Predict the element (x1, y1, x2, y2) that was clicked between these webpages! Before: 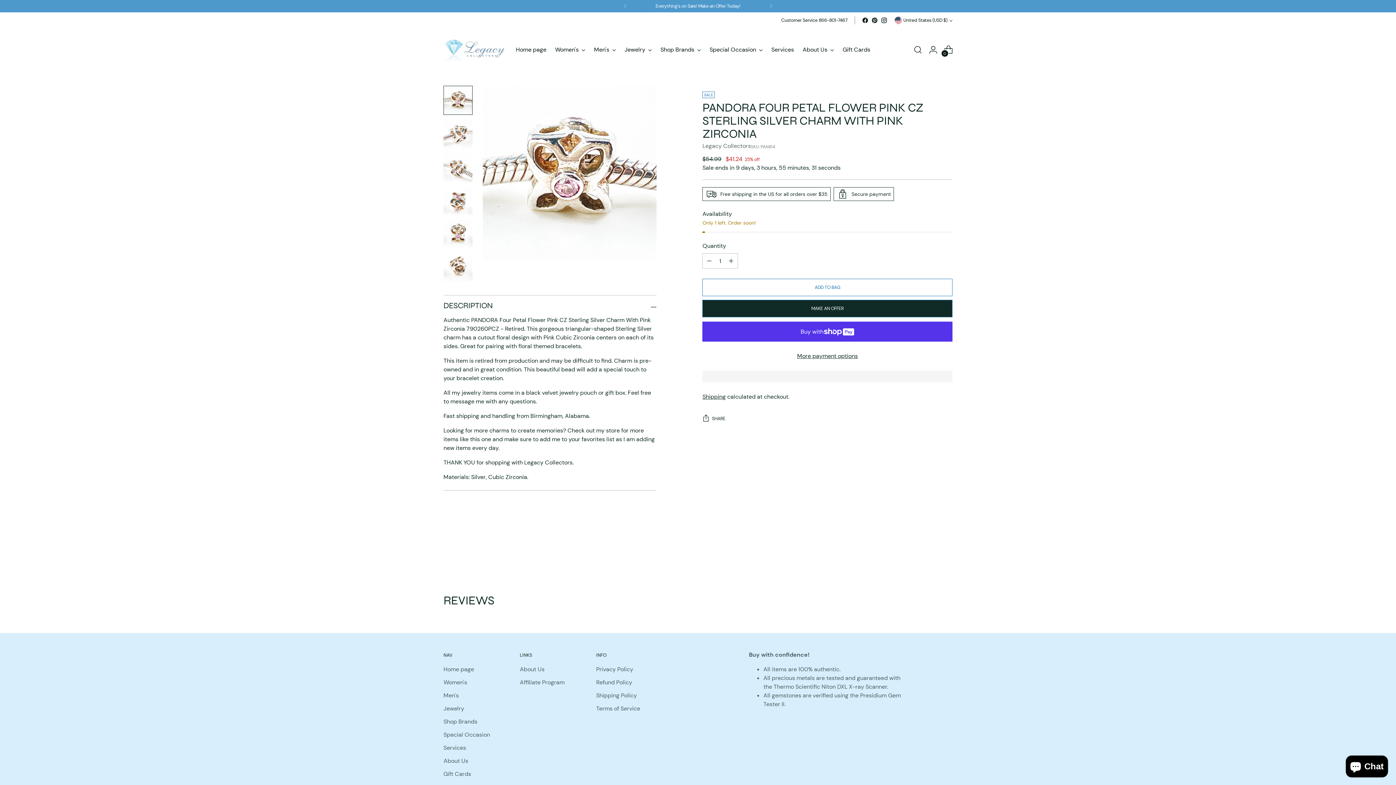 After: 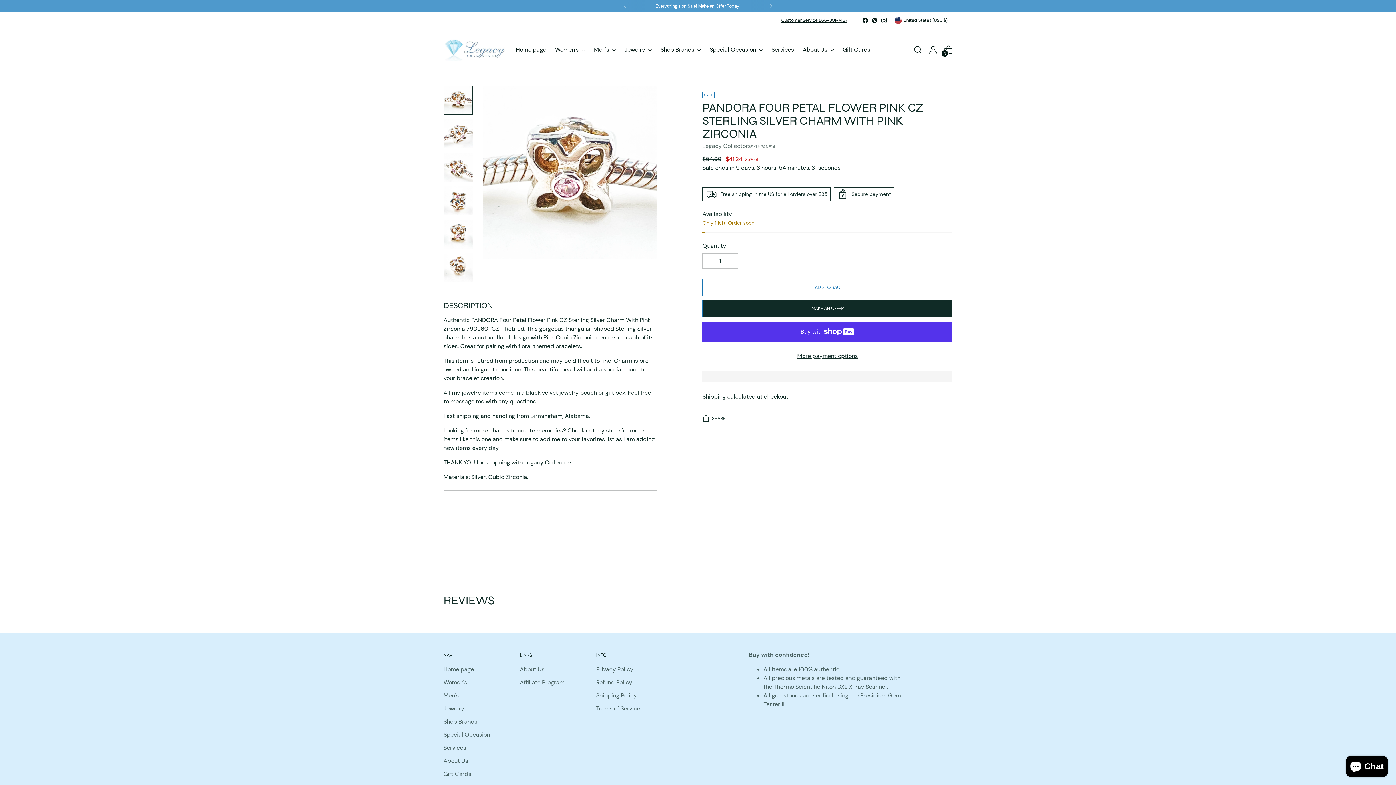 Action: bbox: (781, 12, 847, 28) label: Customer Service 866-801-7467